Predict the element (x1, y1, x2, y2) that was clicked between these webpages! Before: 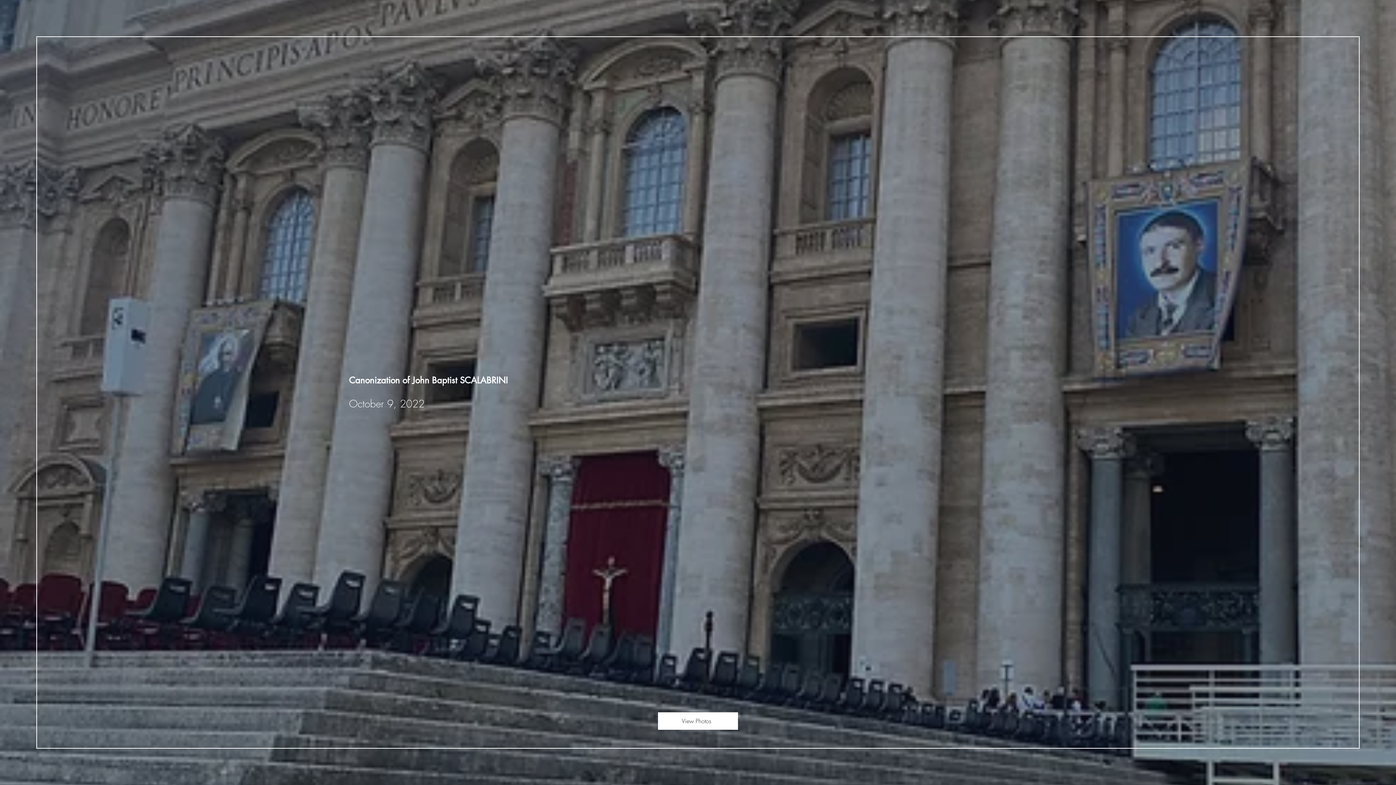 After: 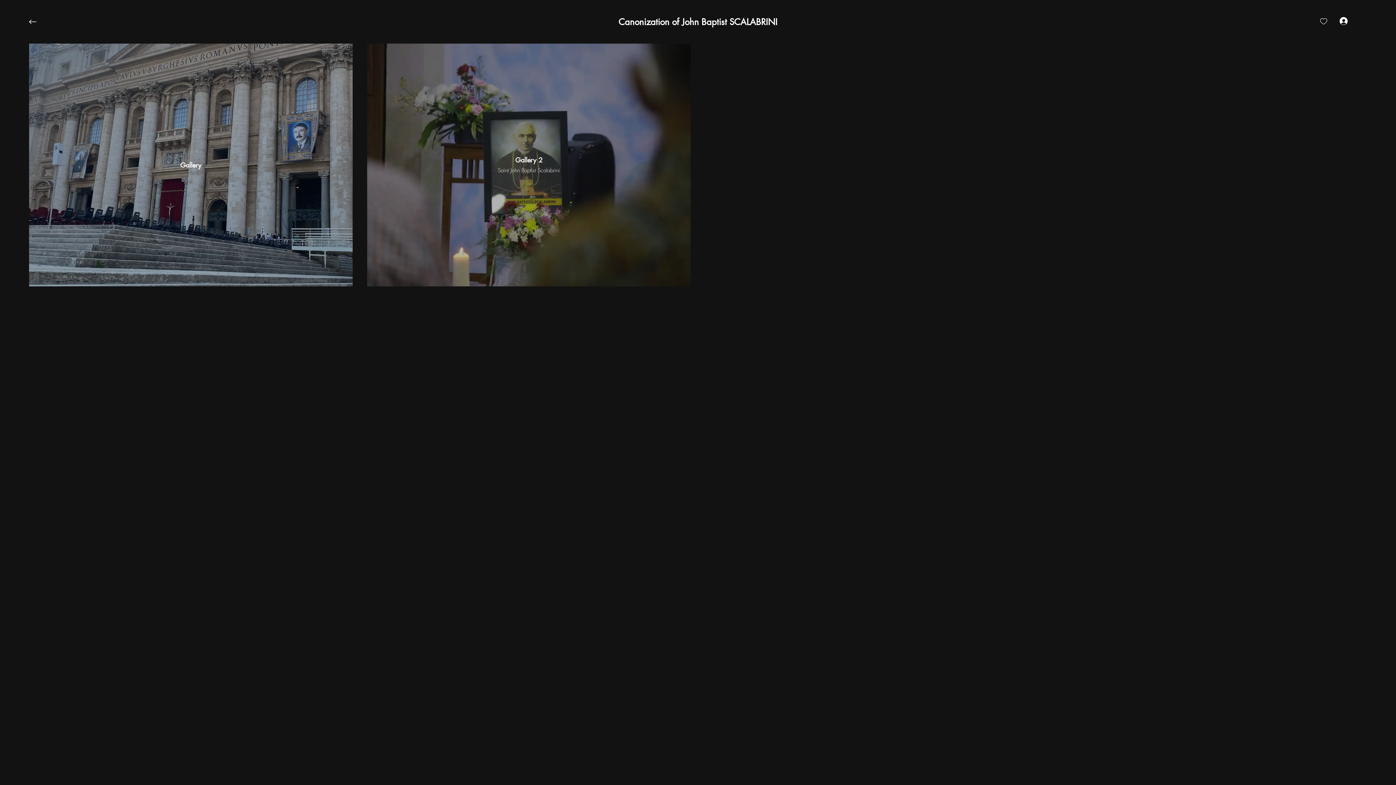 Action: bbox: (658, 712, 738, 730) label: View Photos